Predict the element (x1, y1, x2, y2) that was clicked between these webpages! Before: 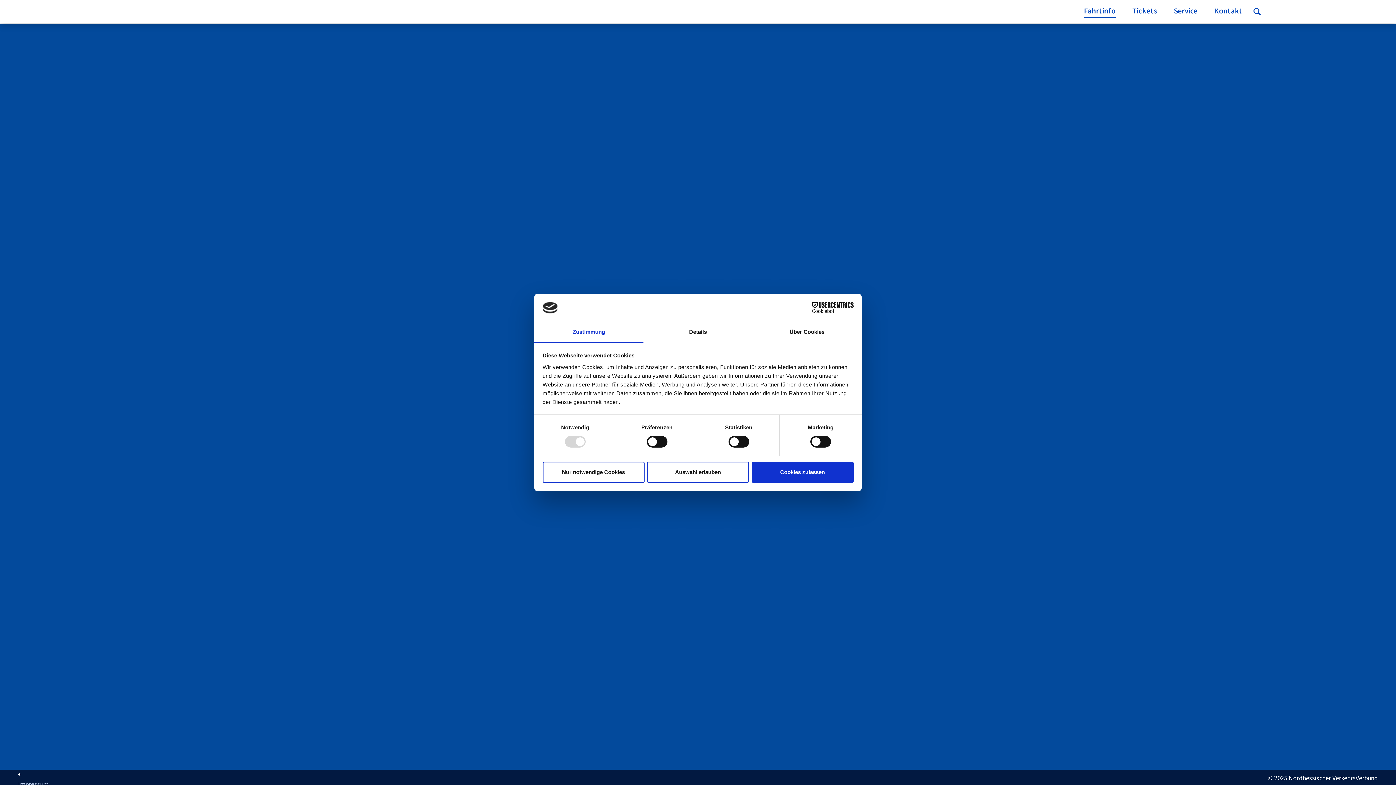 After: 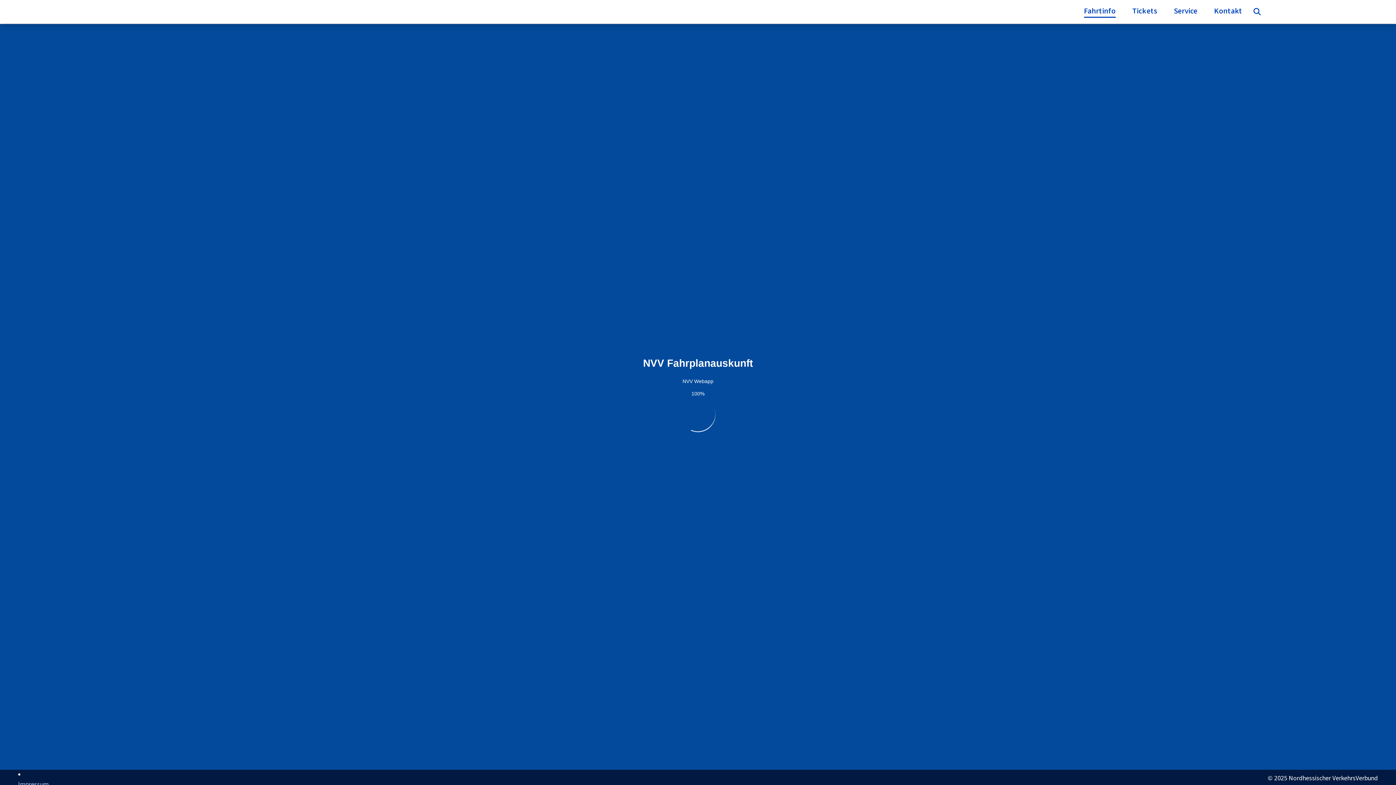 Action: bbox: (542, 461, 644, 482) label: Nur notwendige Cookies